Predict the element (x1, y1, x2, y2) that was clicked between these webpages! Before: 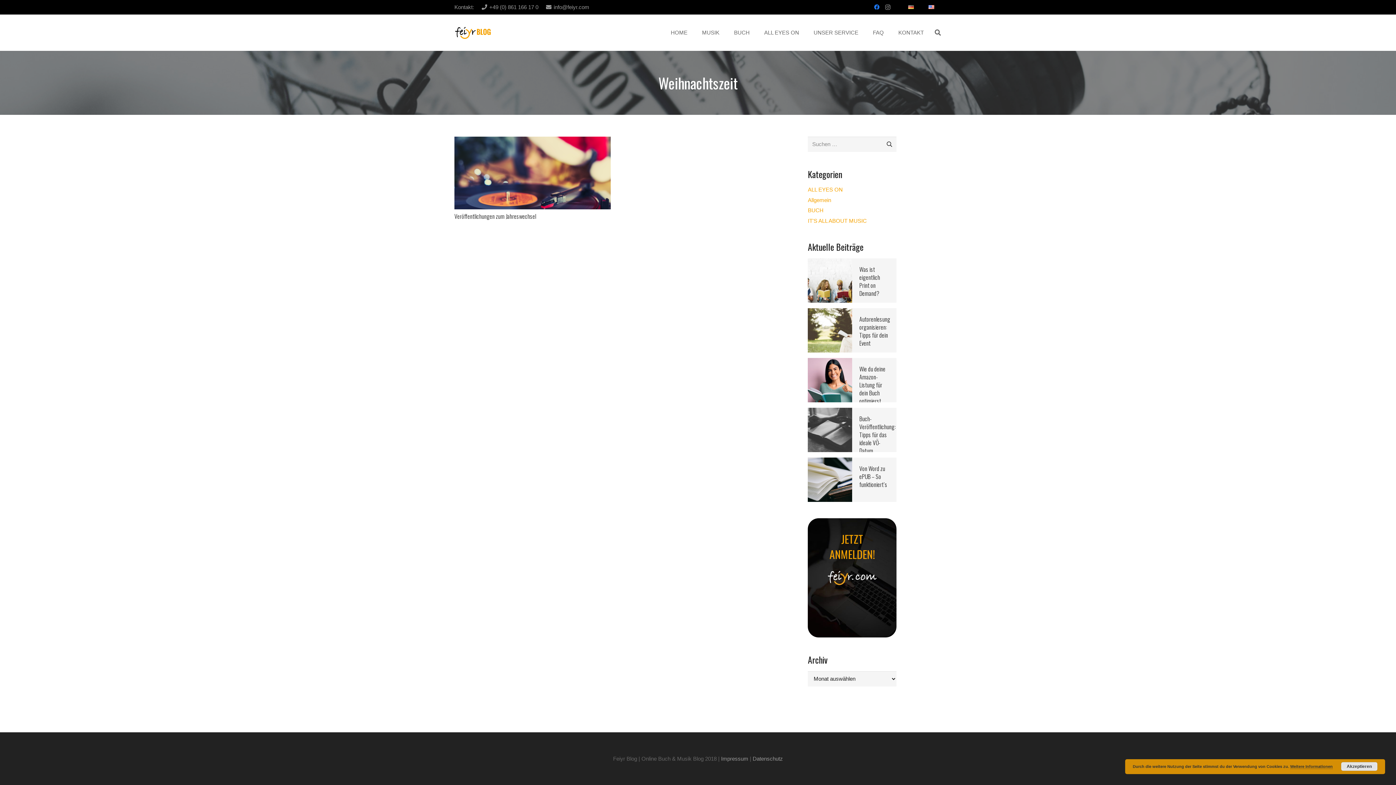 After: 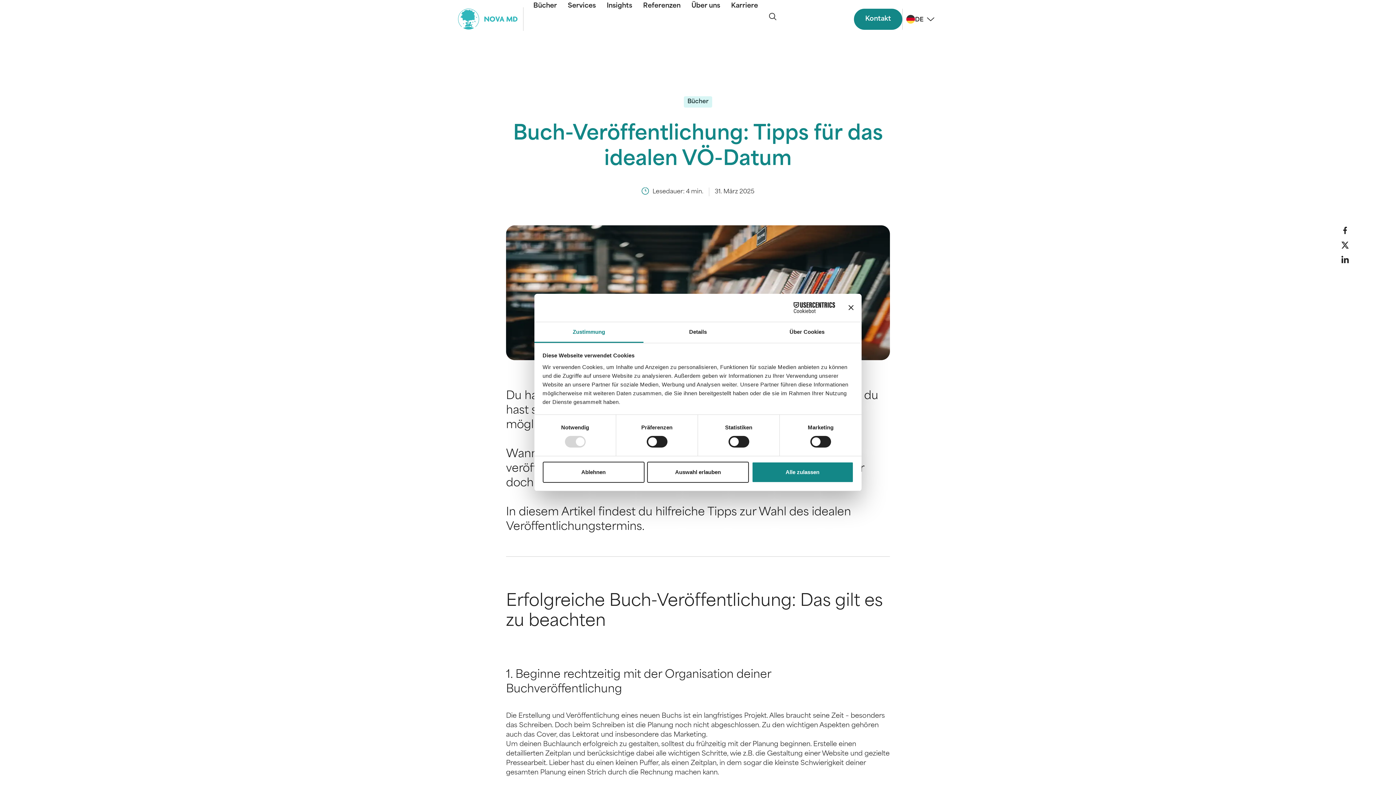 Action: bbox: (859, 414, 895, 455) label: Buch-Veröffentlichung: Tipps für das ideale VÖ-Datum